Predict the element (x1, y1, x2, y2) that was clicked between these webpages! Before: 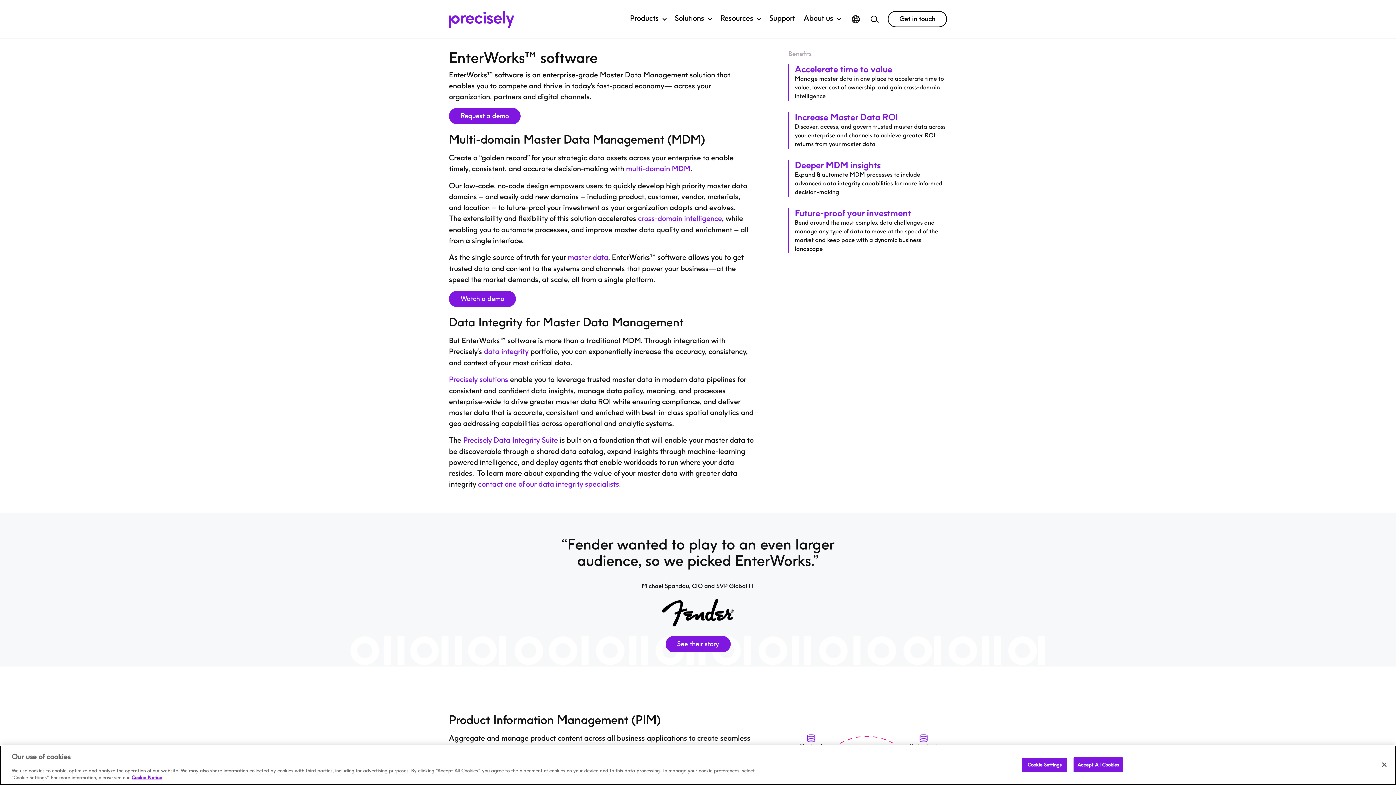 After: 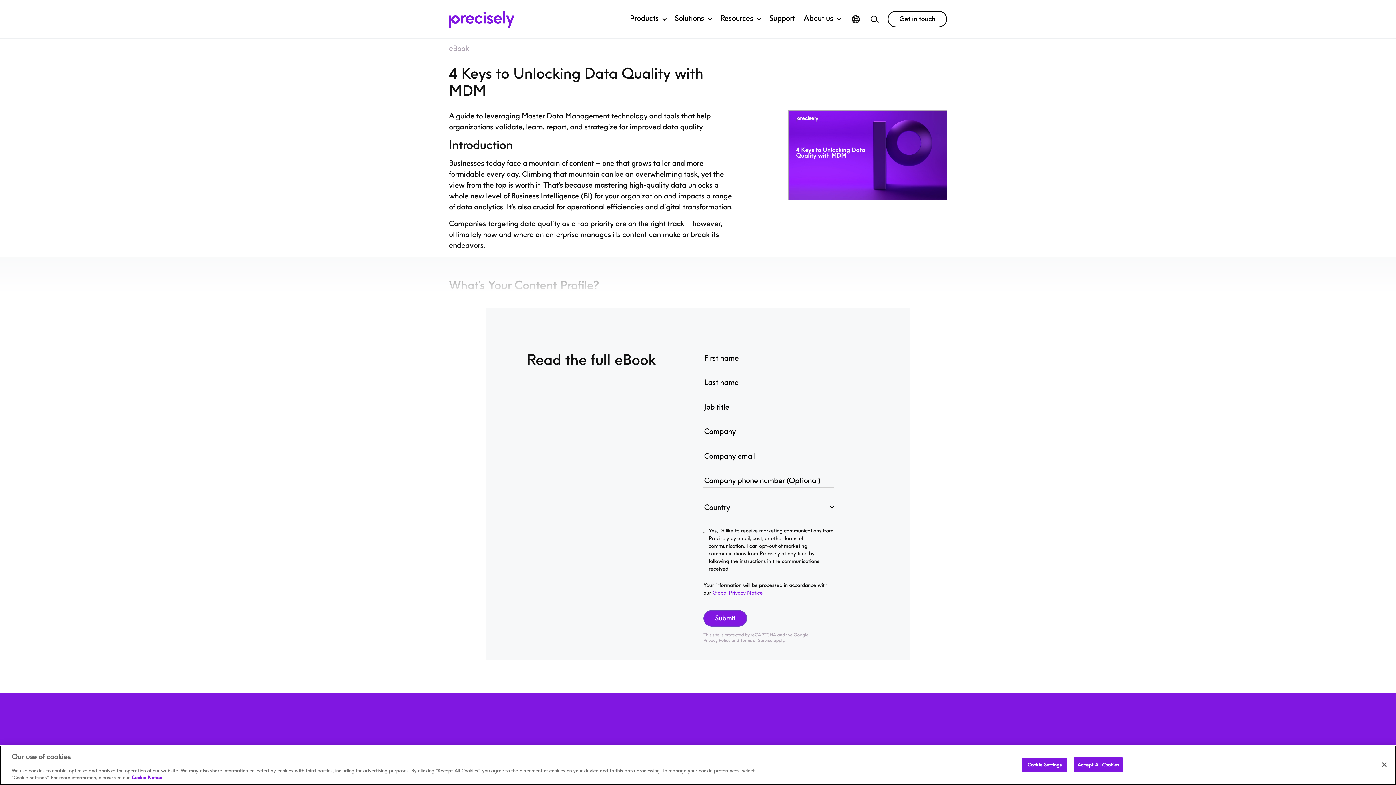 Action: label: master data bbox: (568, 252, 608, 263)